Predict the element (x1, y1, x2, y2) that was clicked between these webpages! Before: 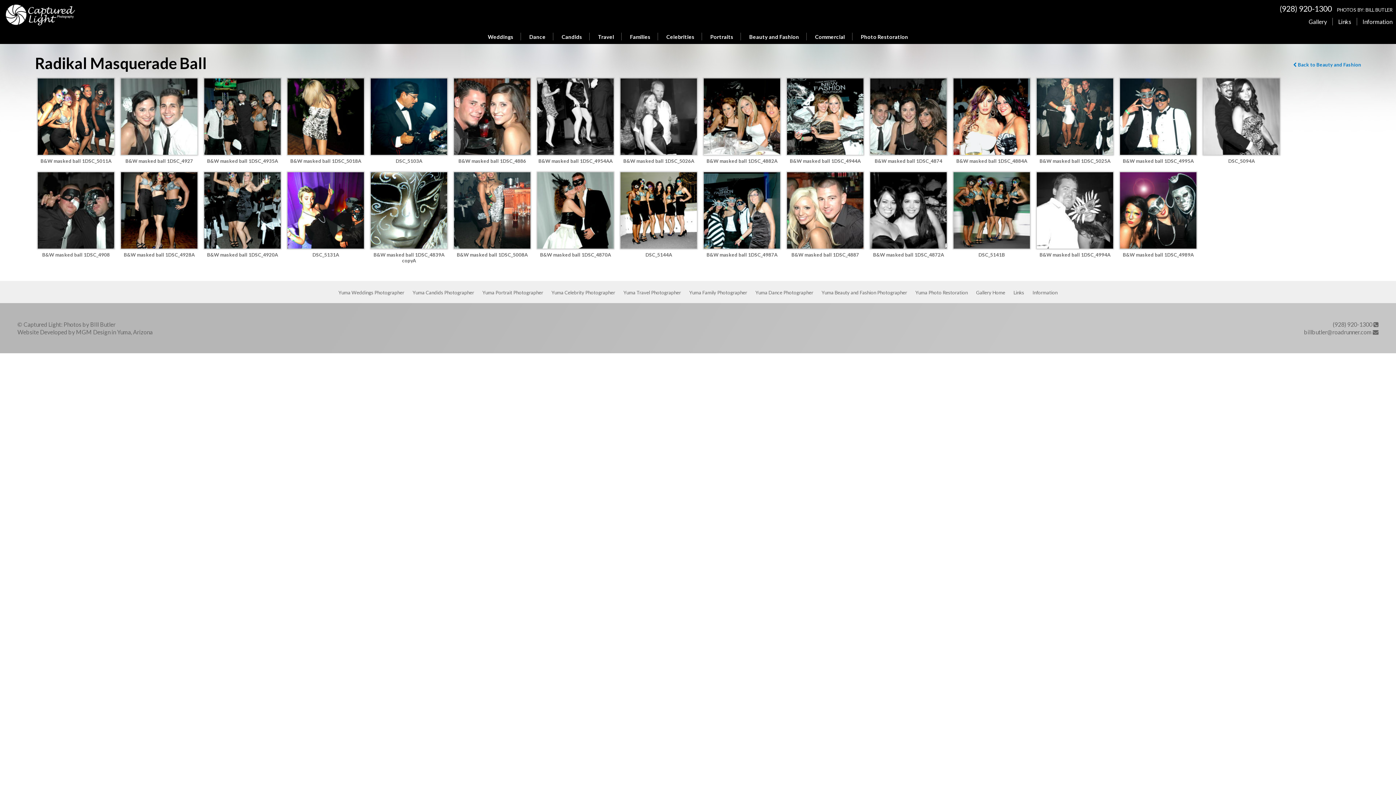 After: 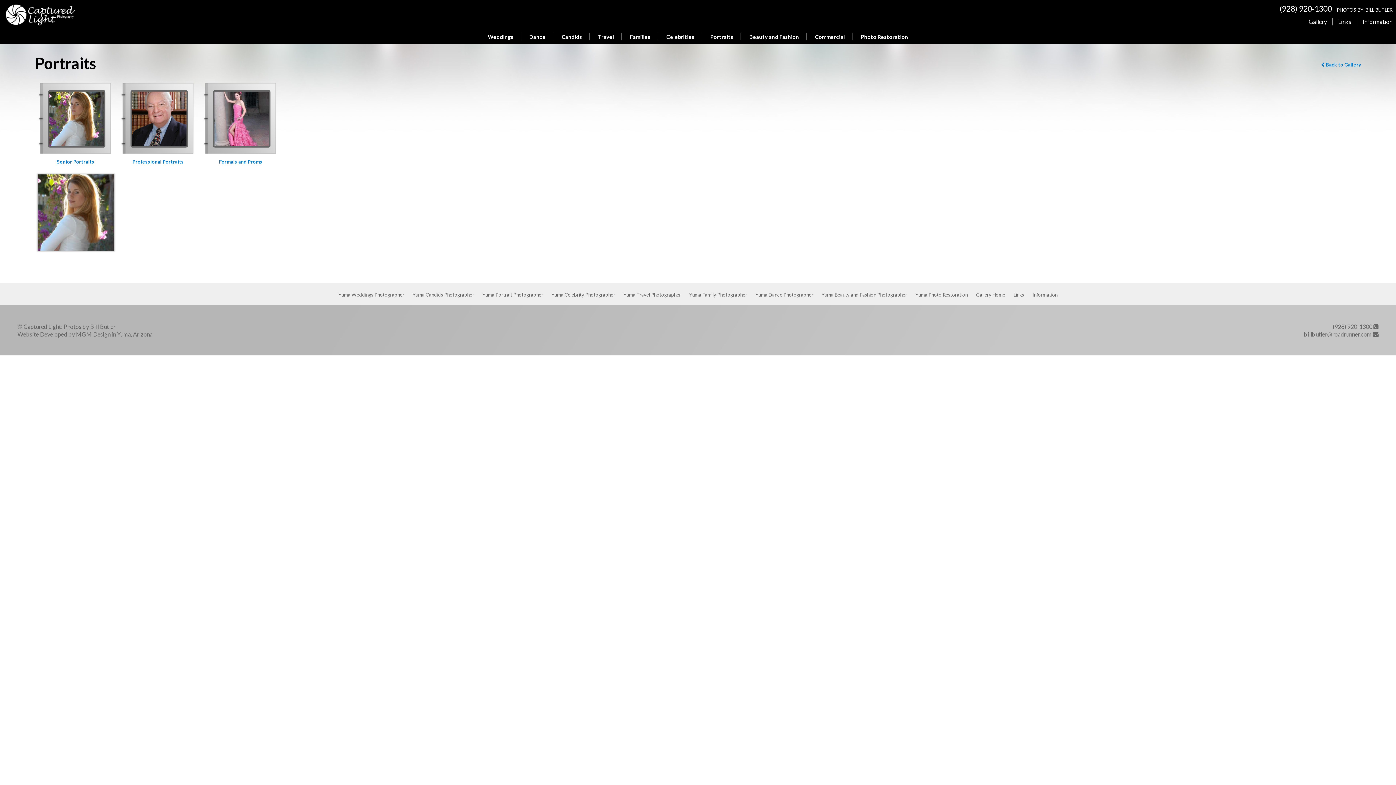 Action: label: Portraits bbox: (703, 30, 740, 43)